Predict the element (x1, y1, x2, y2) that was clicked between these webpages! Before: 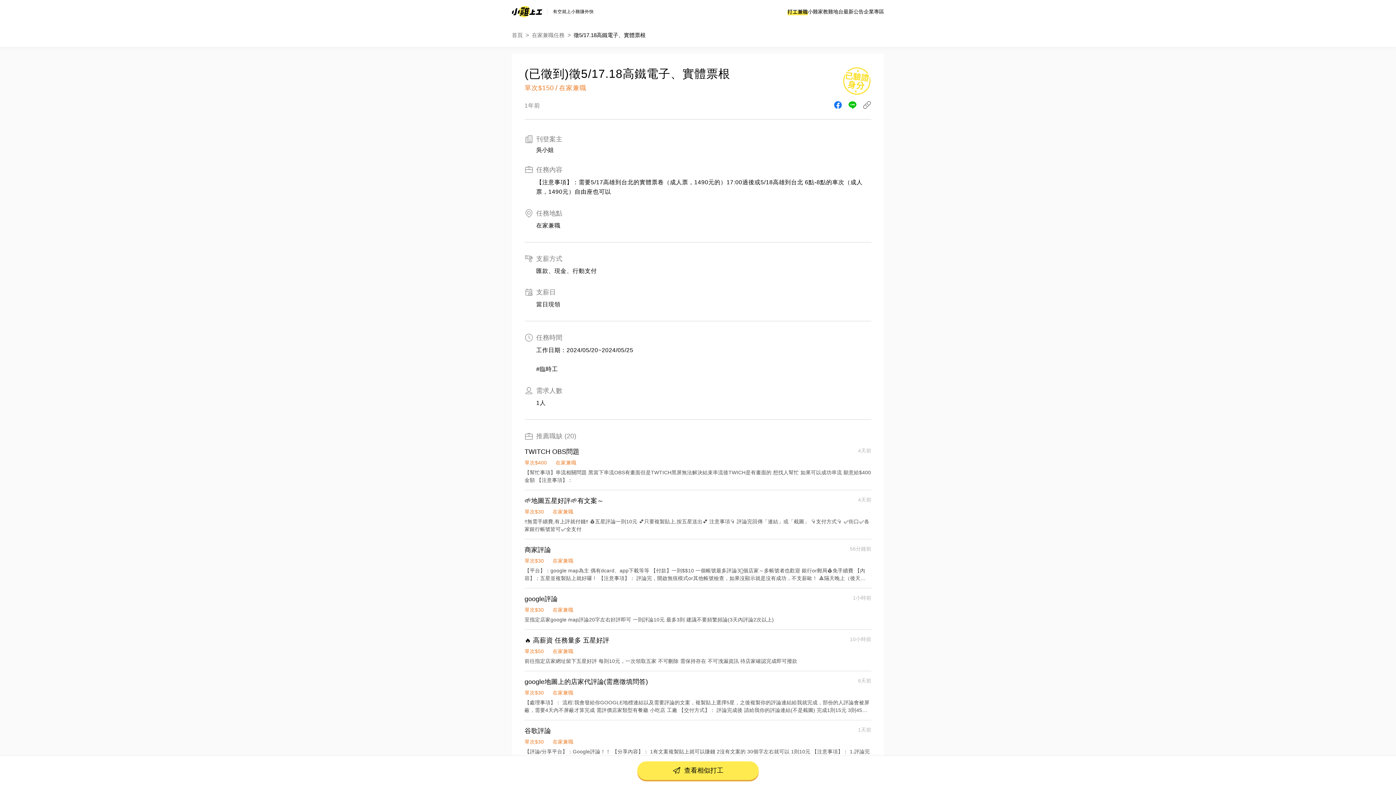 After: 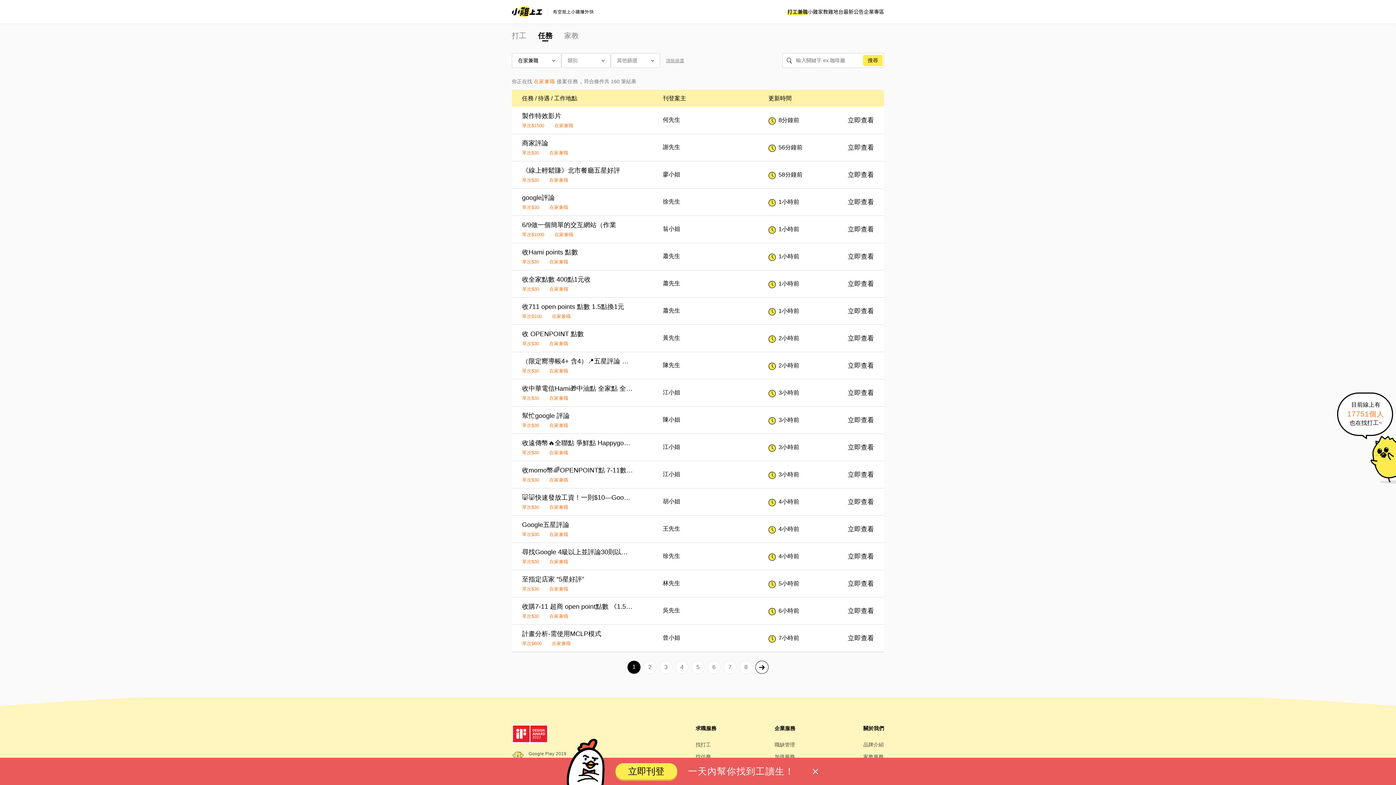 Action: label: 在家兼職任務 bbox: (532, 30, 564, 39)